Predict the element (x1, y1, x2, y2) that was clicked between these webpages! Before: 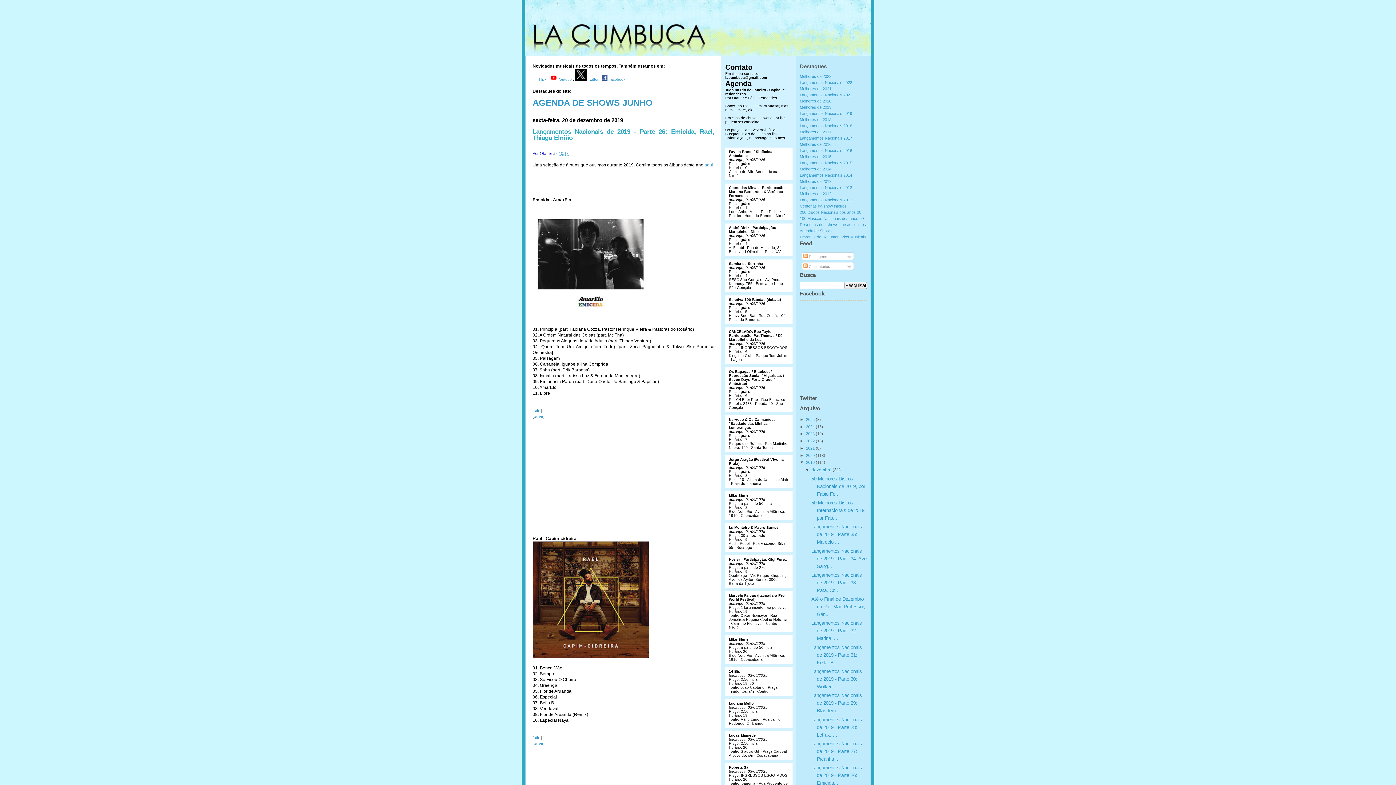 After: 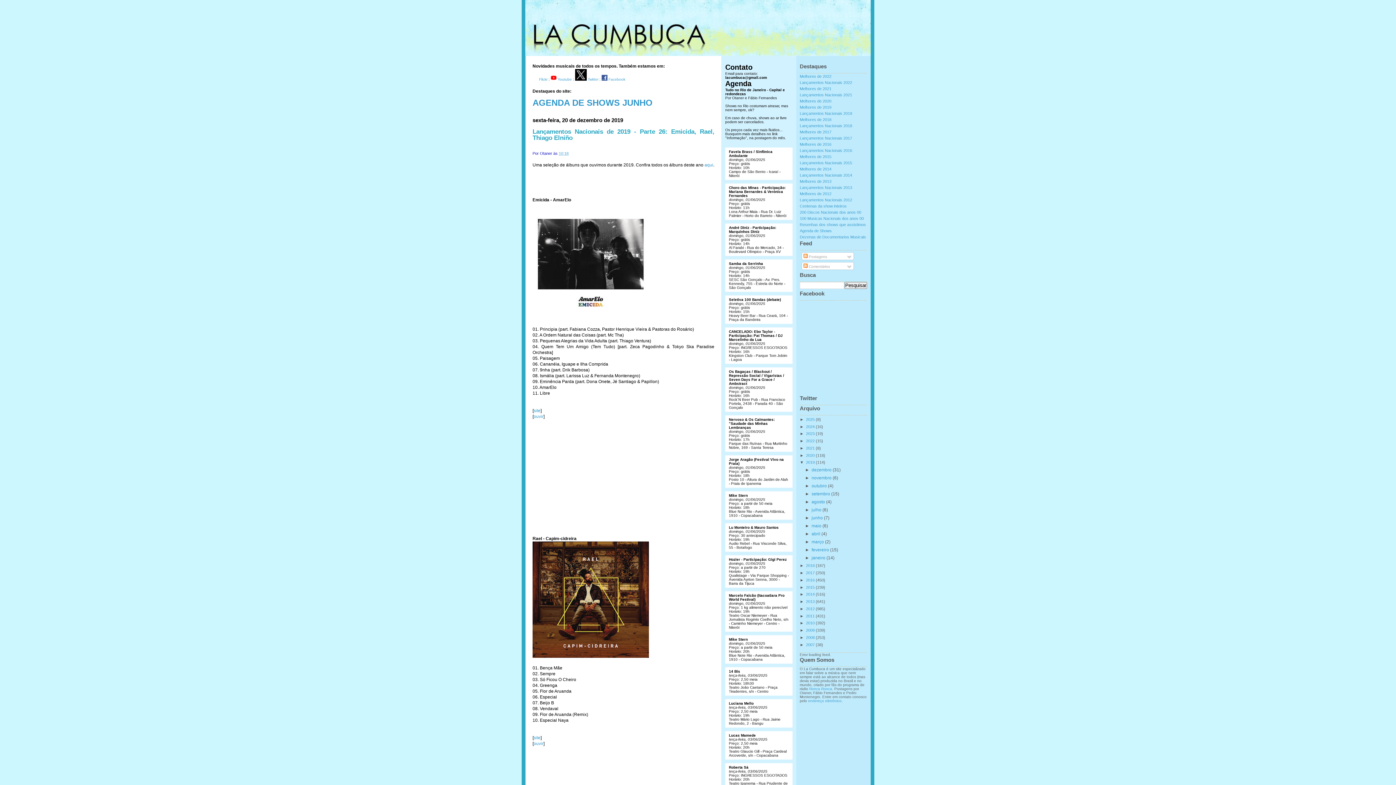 Action: bbox: (805, 467, 811, 472) label: ▼  